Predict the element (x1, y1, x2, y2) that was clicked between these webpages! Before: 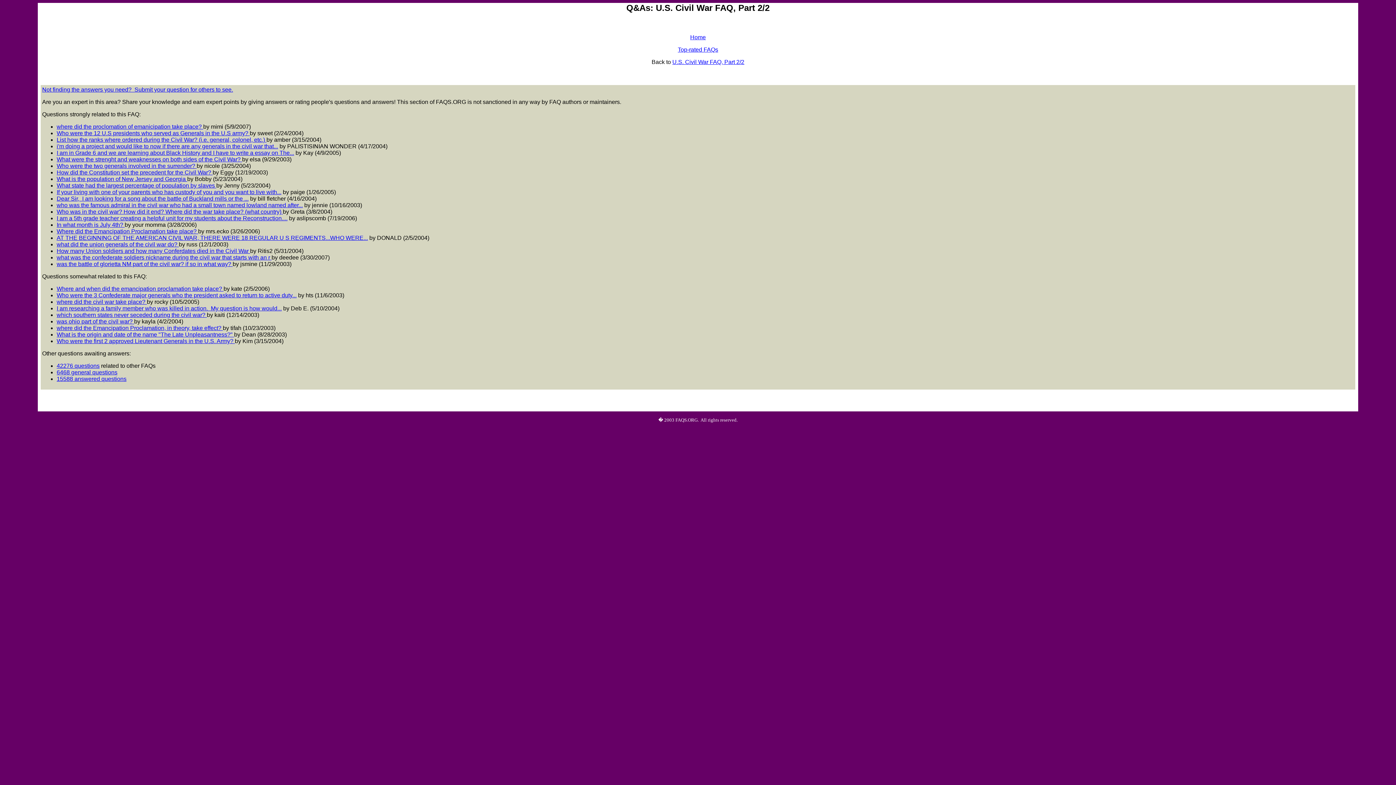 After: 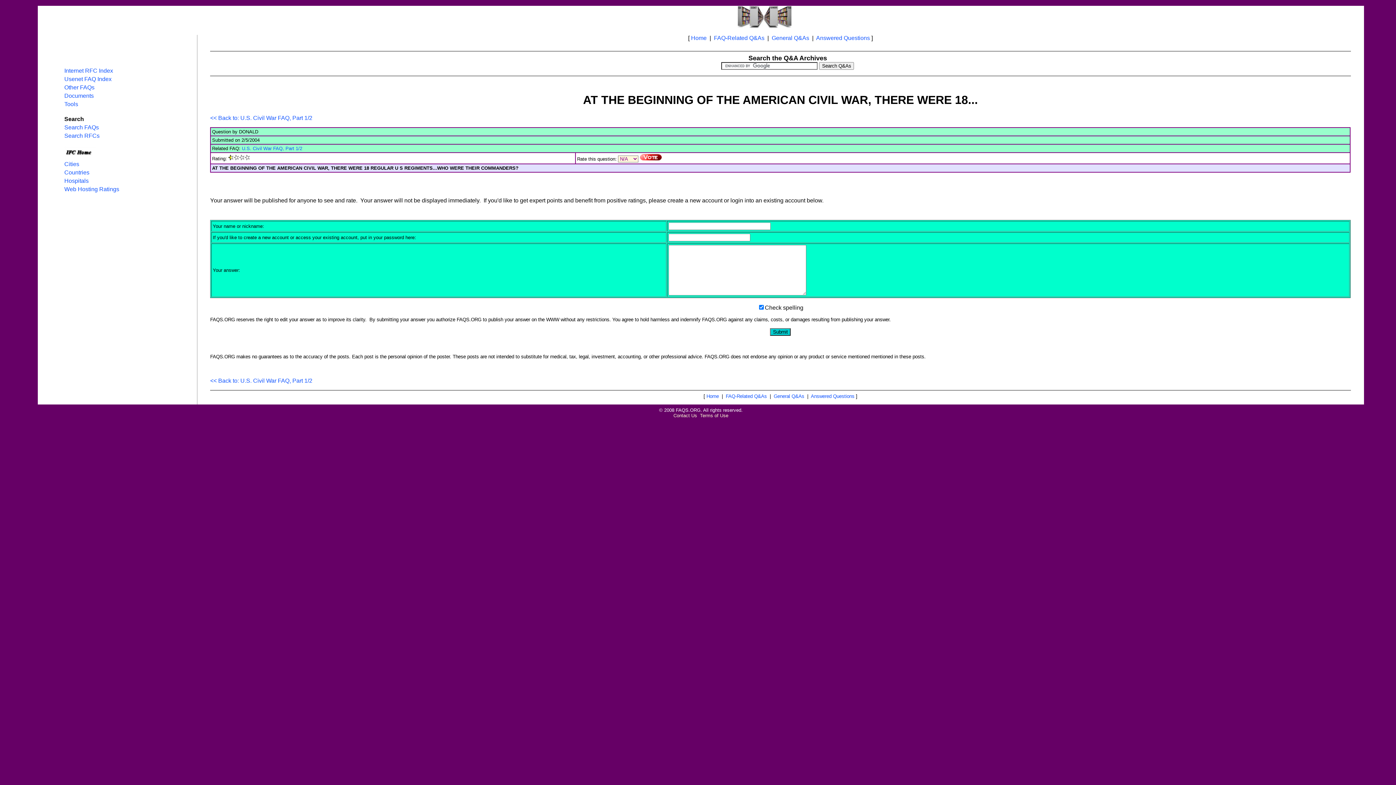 Action: label: AT THE BEGINNING OF THE AMERICAN CIVIL WAR, THERE WERE 18 REGULAR U S REGIMENTS...WHO WERE... bbox: (56, 234, 368, 241)